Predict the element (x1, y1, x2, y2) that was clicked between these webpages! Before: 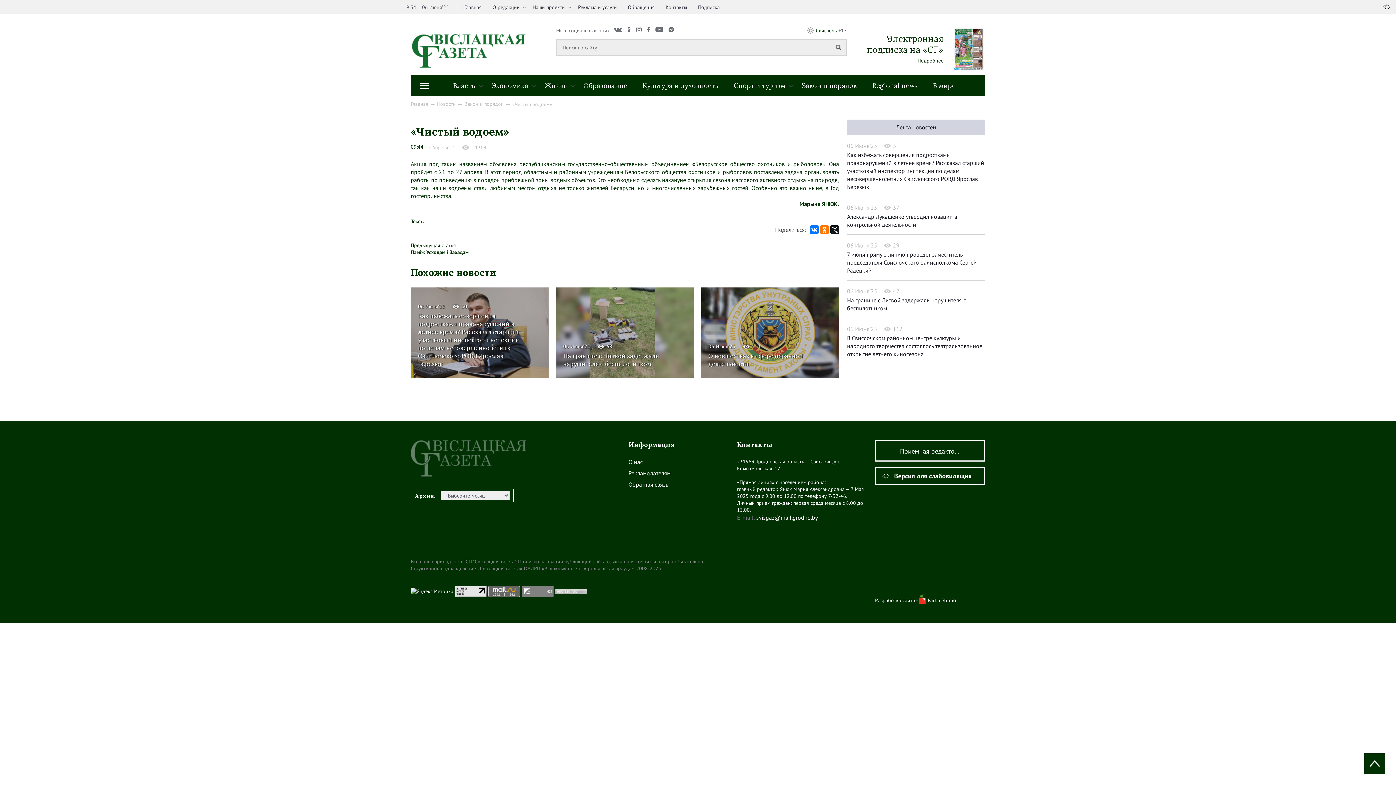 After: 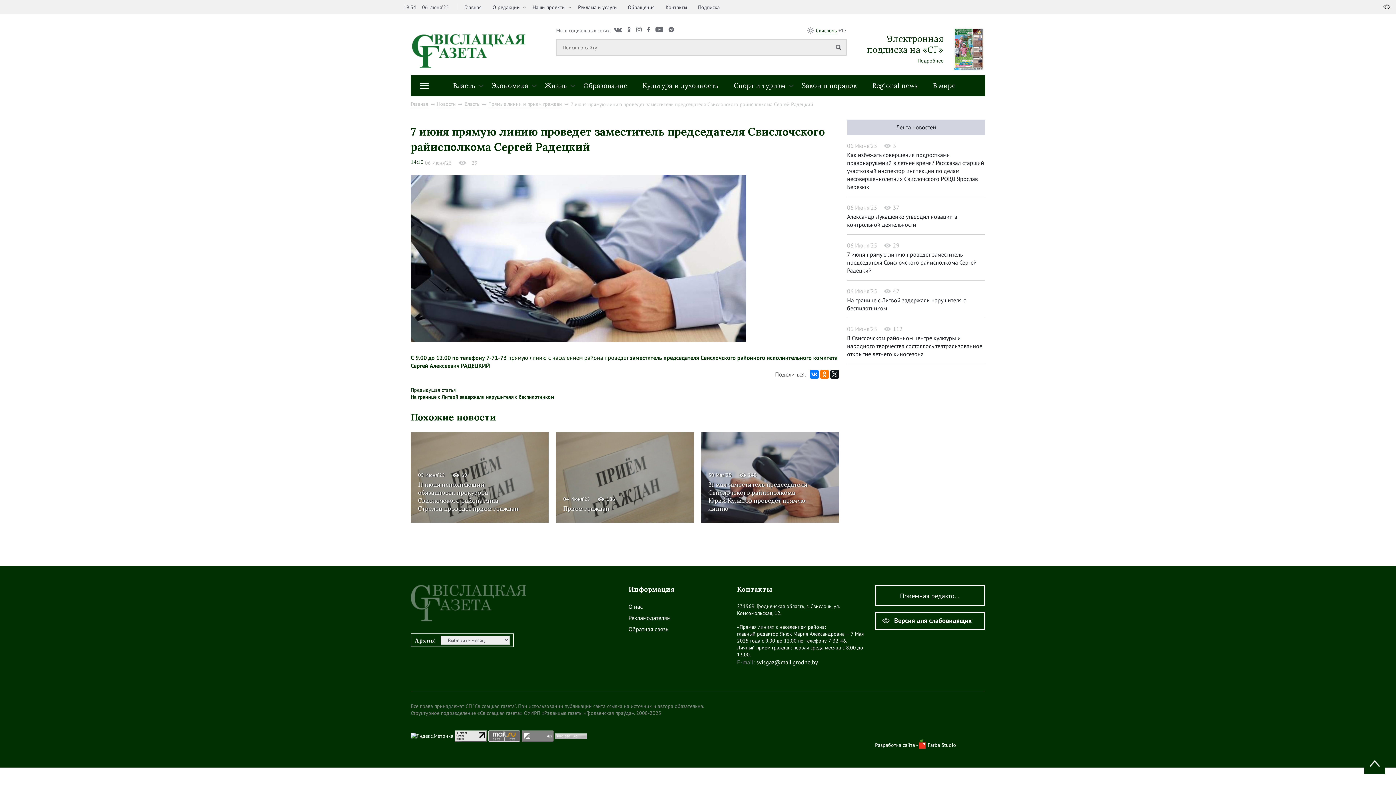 Action: label: 7 июня прямую линию проведет заместитель председателя Свислочского райисполкома Сергей Радецкий bbox: (847, 250, 977, 274)